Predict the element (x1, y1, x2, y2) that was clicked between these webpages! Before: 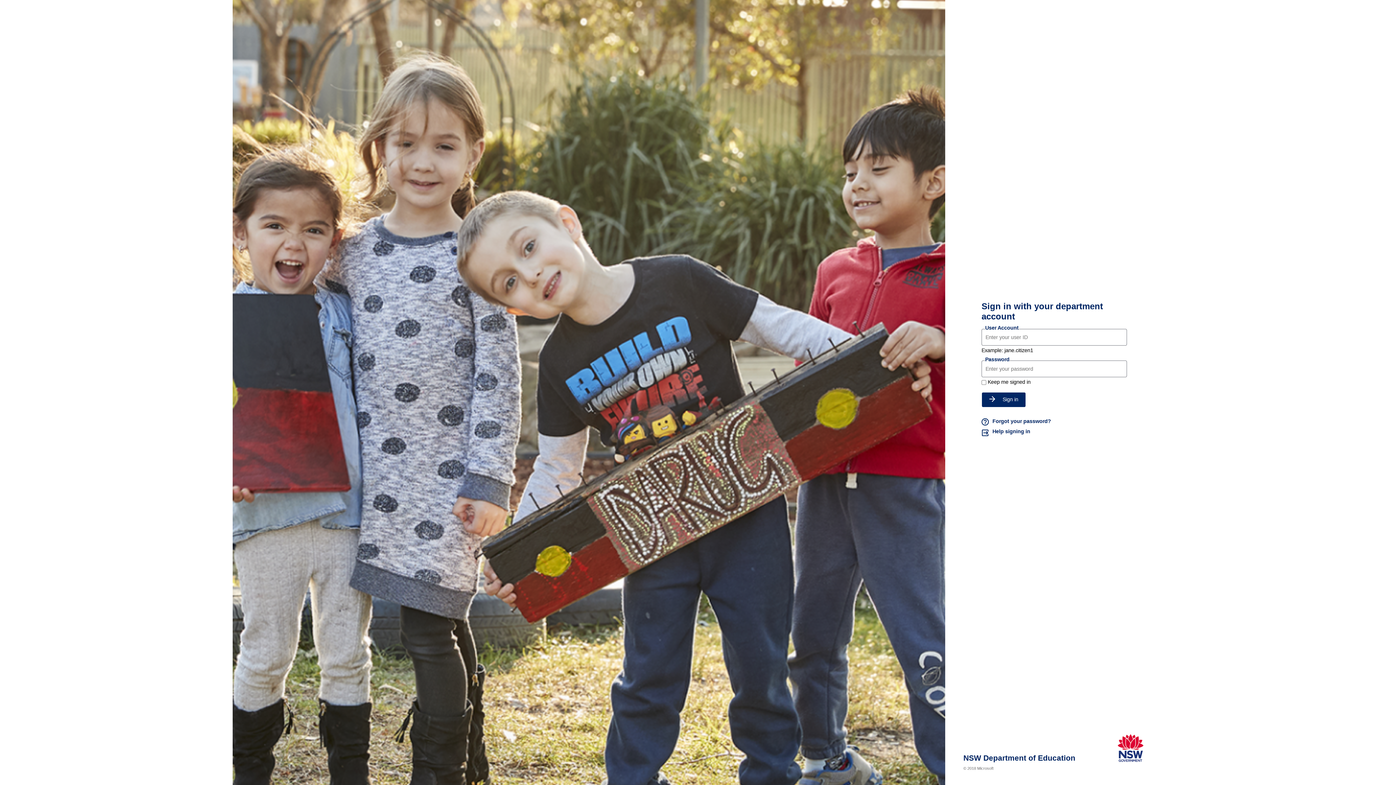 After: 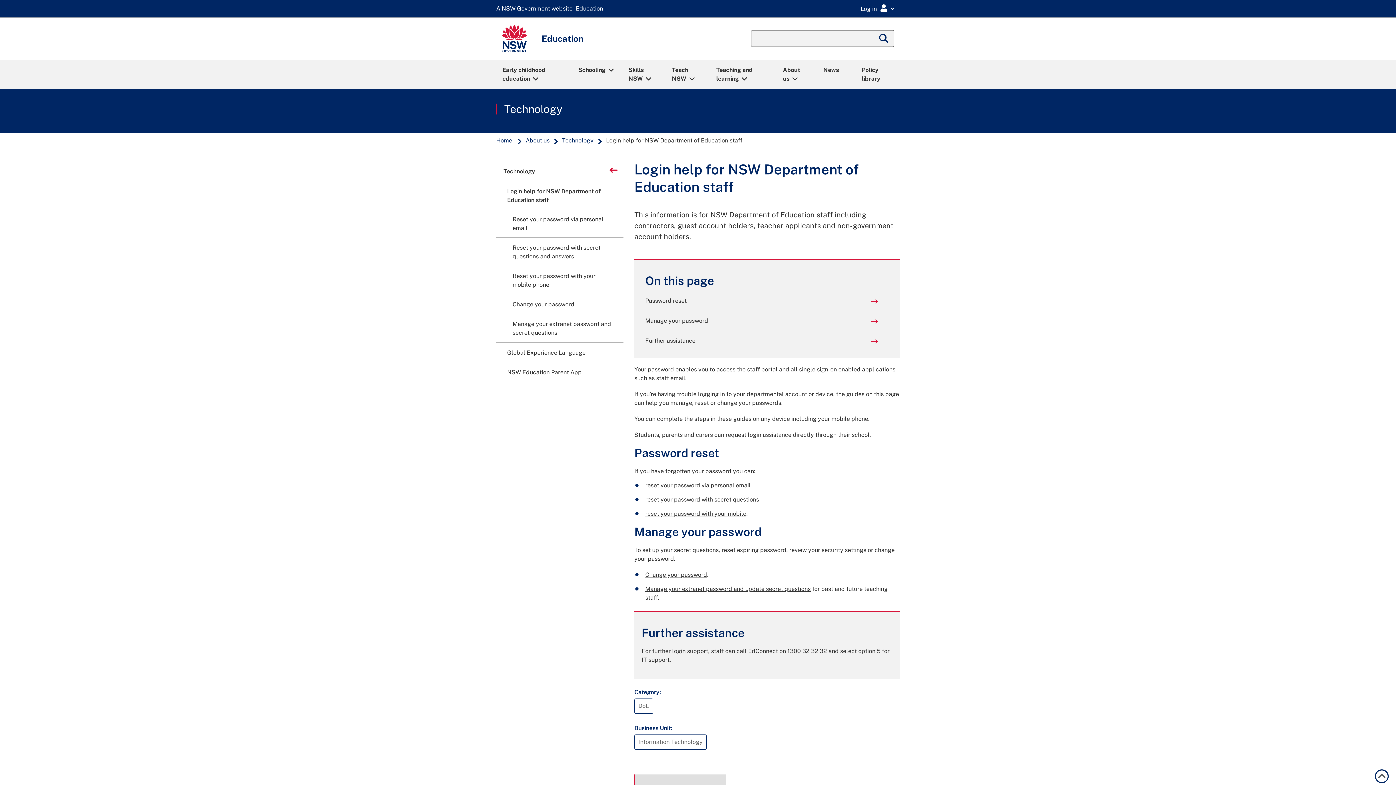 Action: bbox: (981, 428, 1127, 438) label: Help signing in